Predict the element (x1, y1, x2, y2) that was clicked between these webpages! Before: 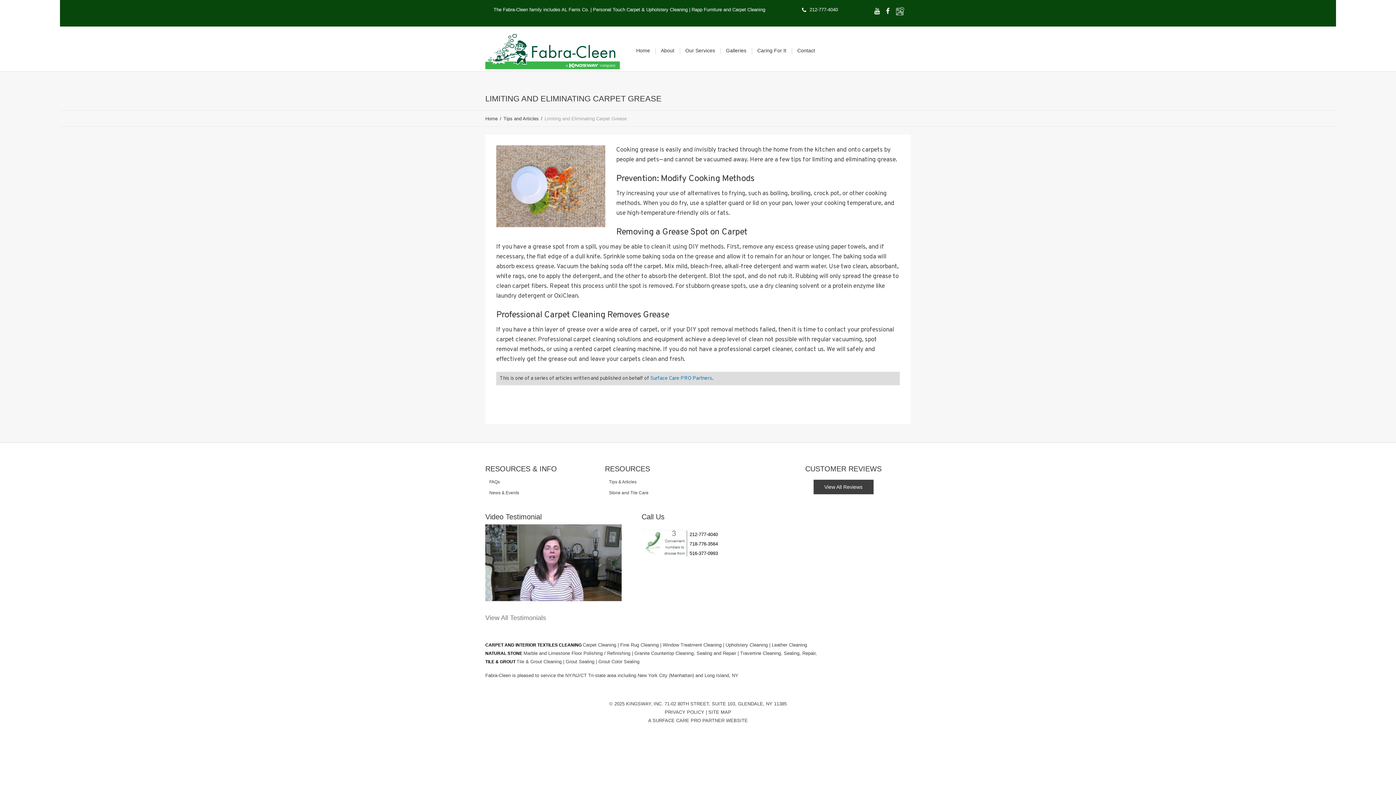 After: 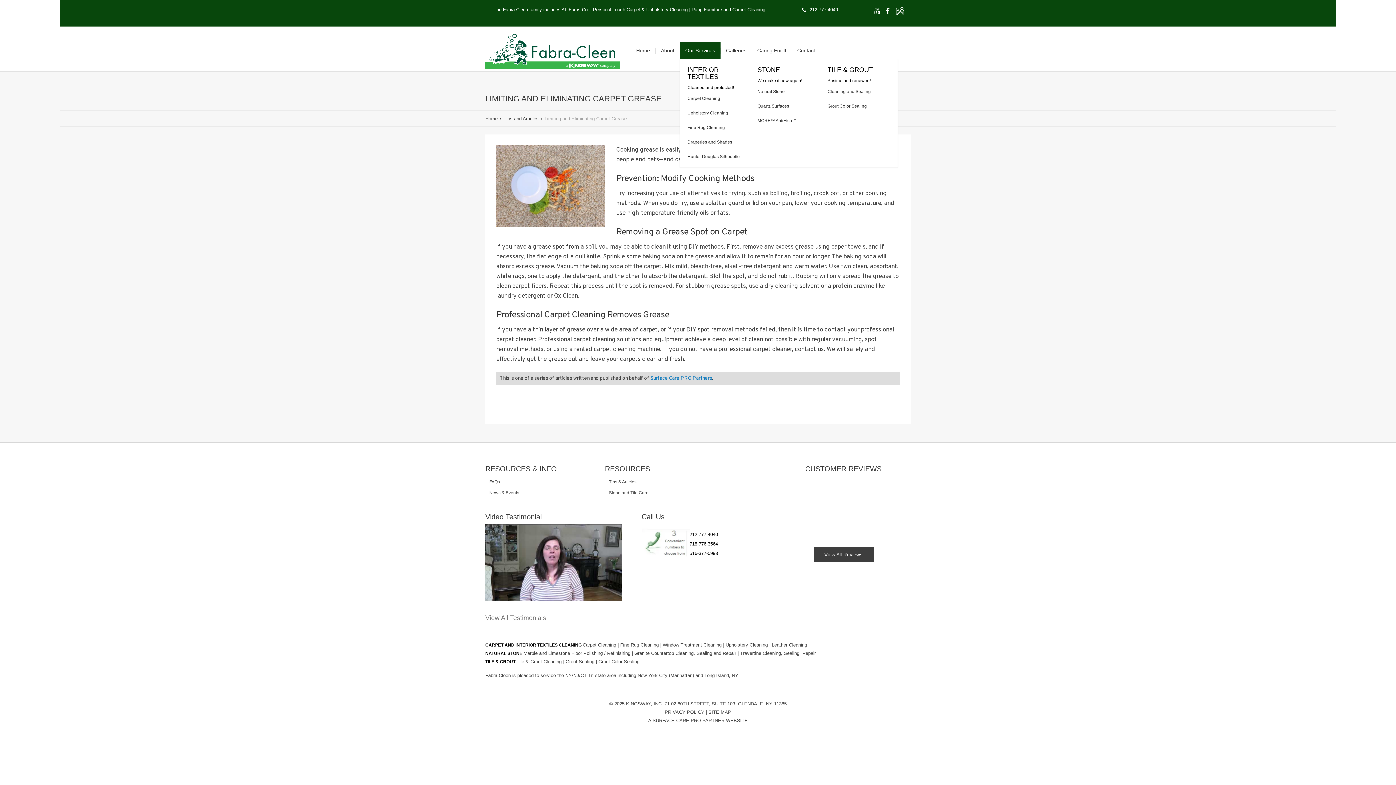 Action: bbox: (680, 41, 720, 59) label: Our Services